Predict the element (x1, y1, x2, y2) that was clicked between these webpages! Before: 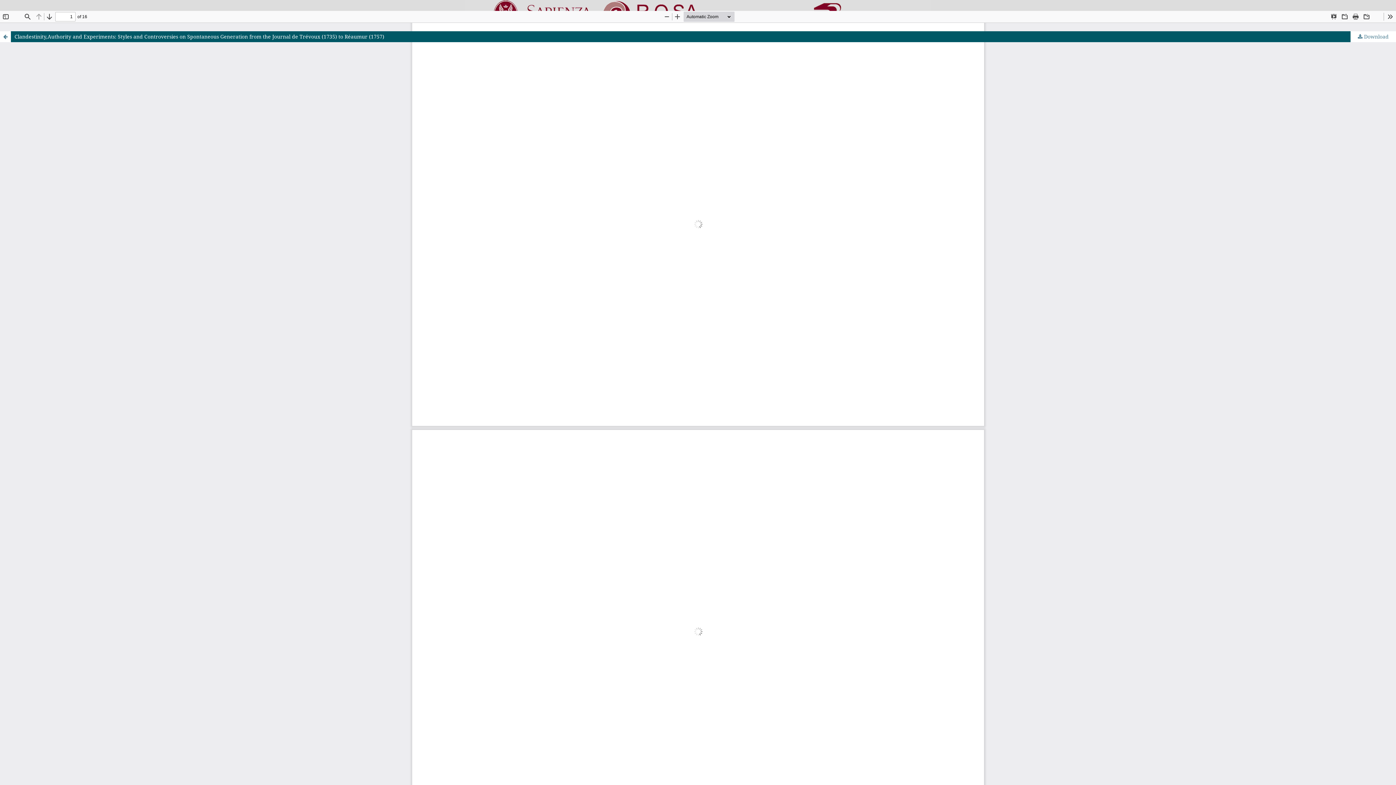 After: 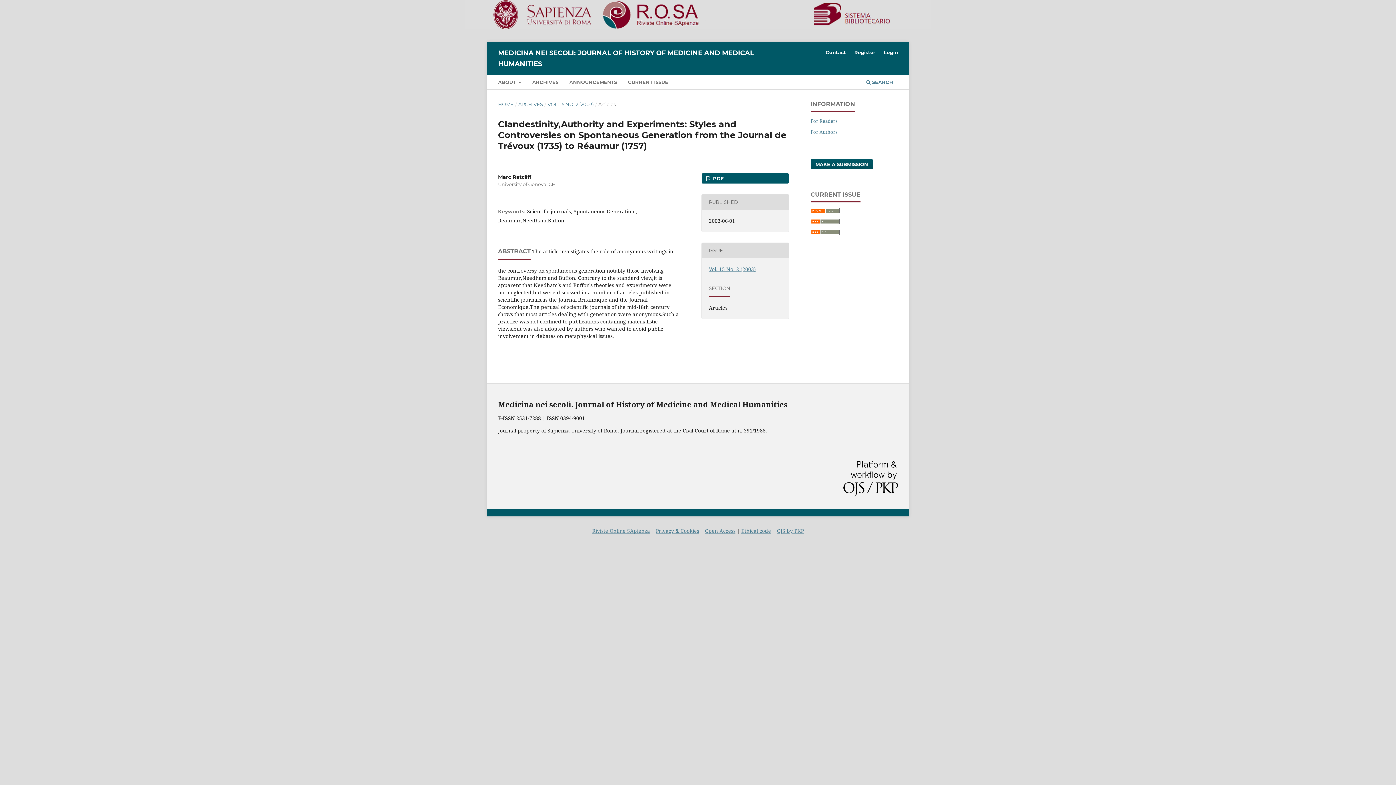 Action: label: Clandestinity,Authority and Experiments: Styles and Controversies on Spontaneous Generation from the Journal de Trévoux (1735) to Réaumur (1757) bbox: (0, 31, 1396, 42)